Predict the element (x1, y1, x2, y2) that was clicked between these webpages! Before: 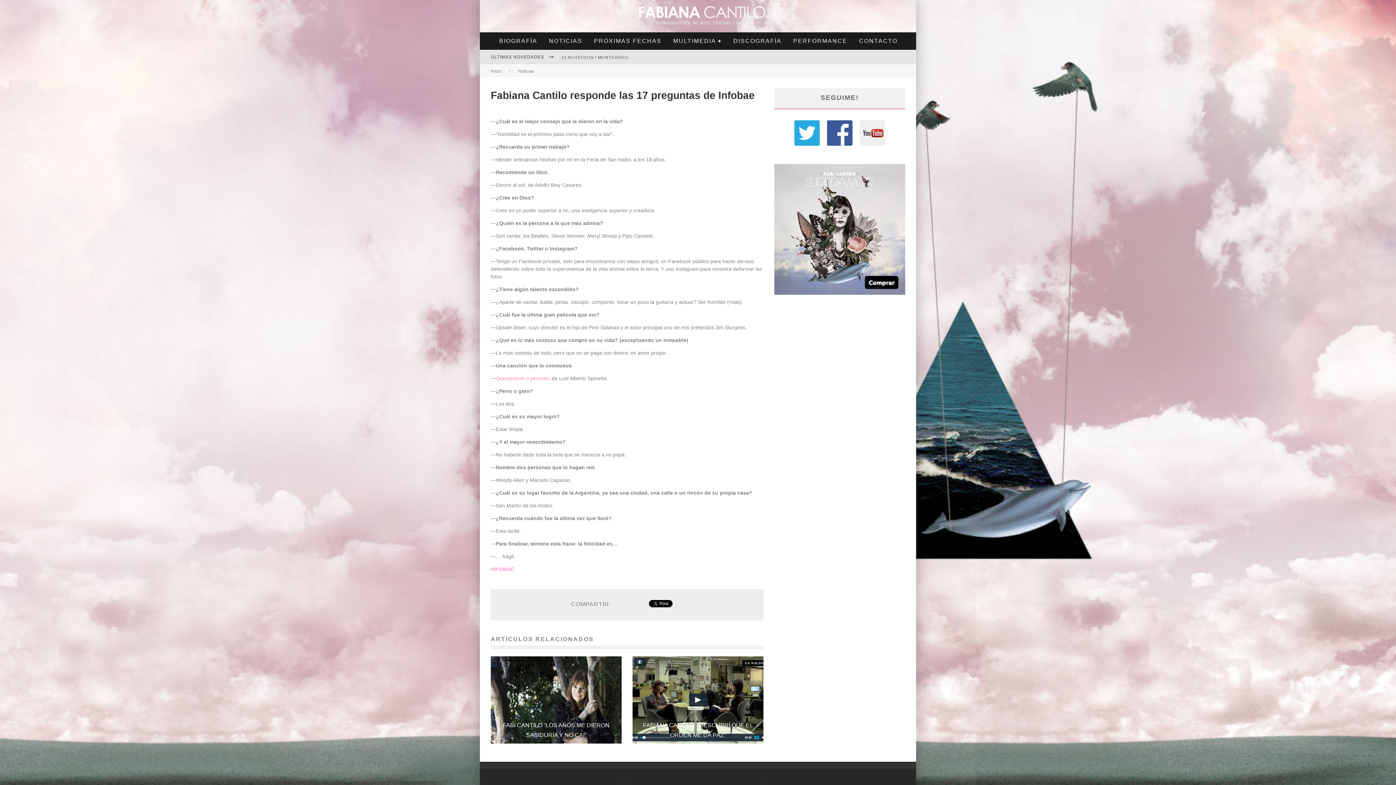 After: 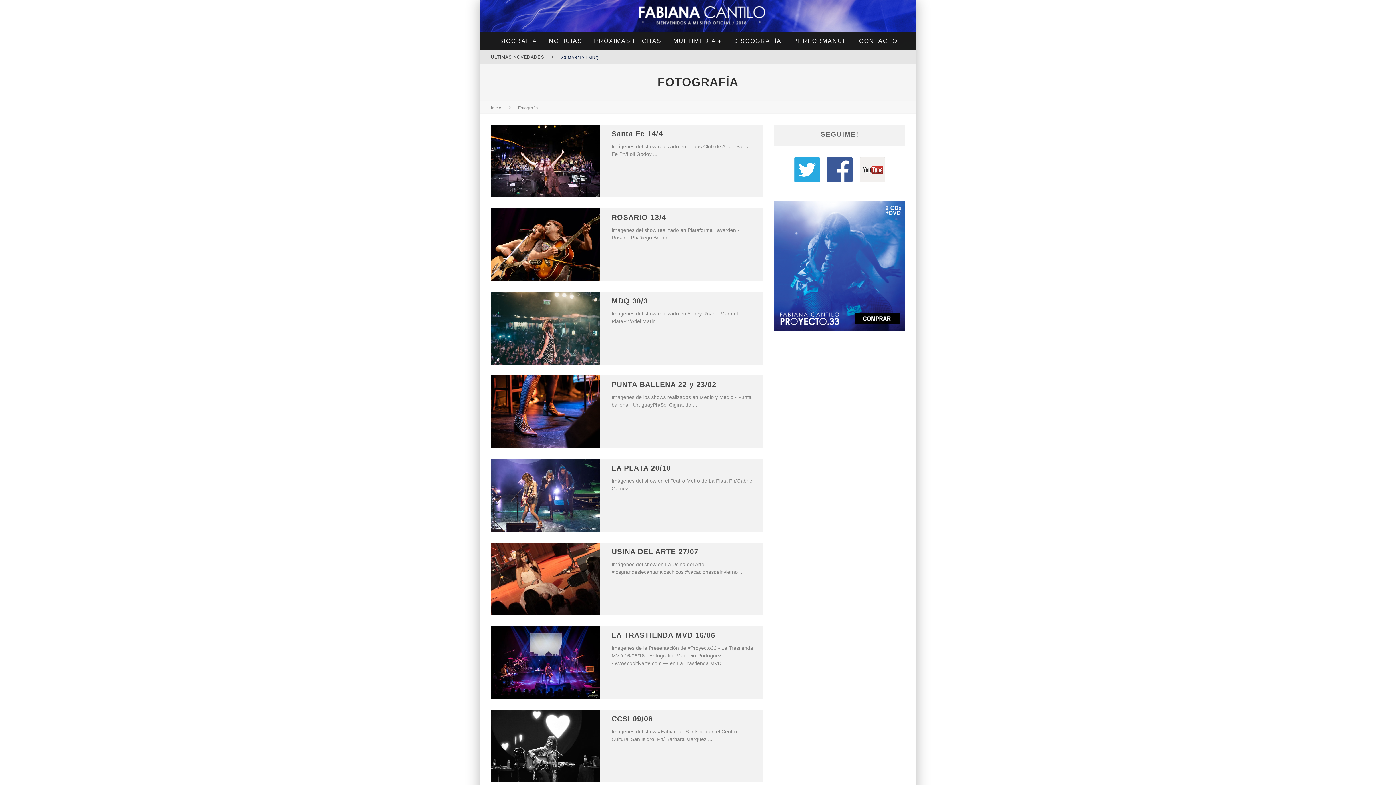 Action: label: MULTIMEDIA bbox: (668, 32, 727, 49)